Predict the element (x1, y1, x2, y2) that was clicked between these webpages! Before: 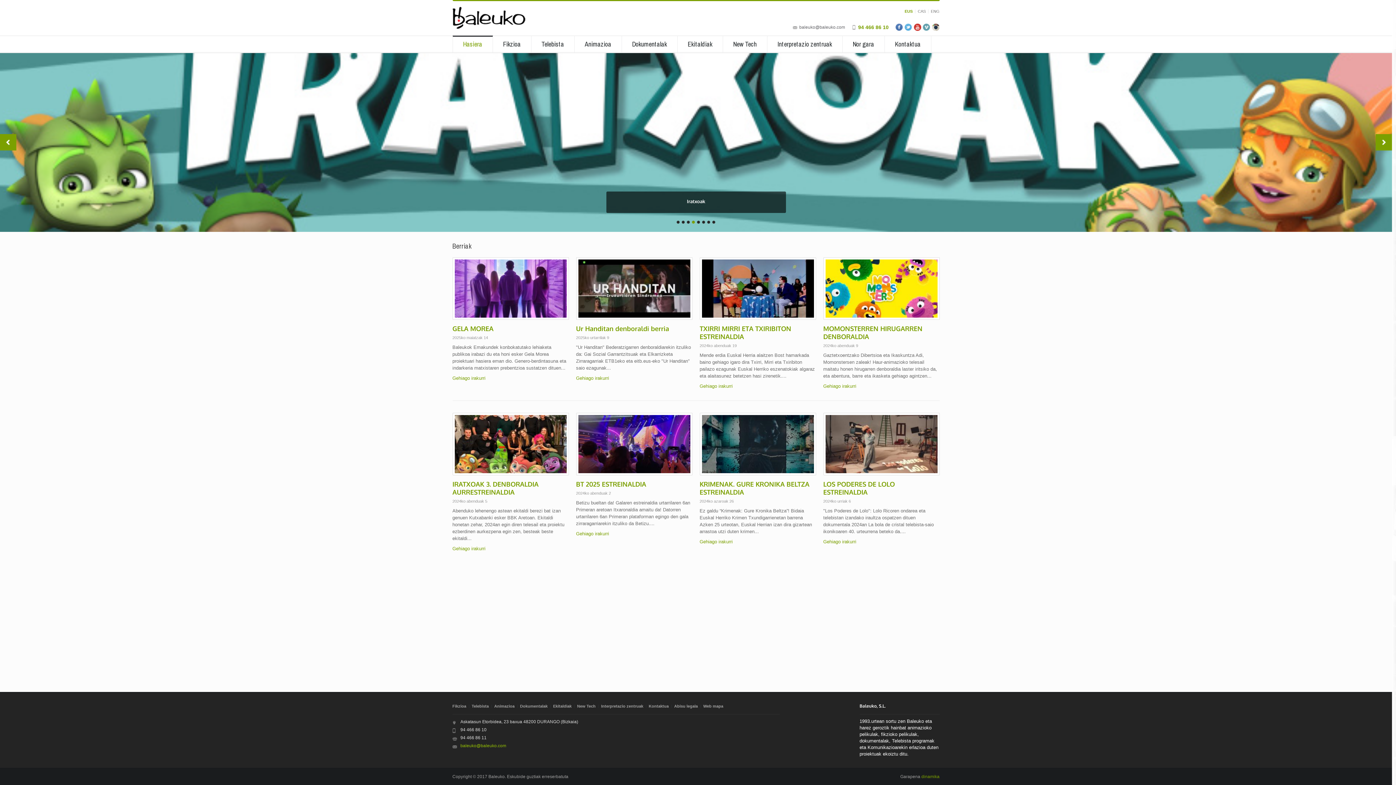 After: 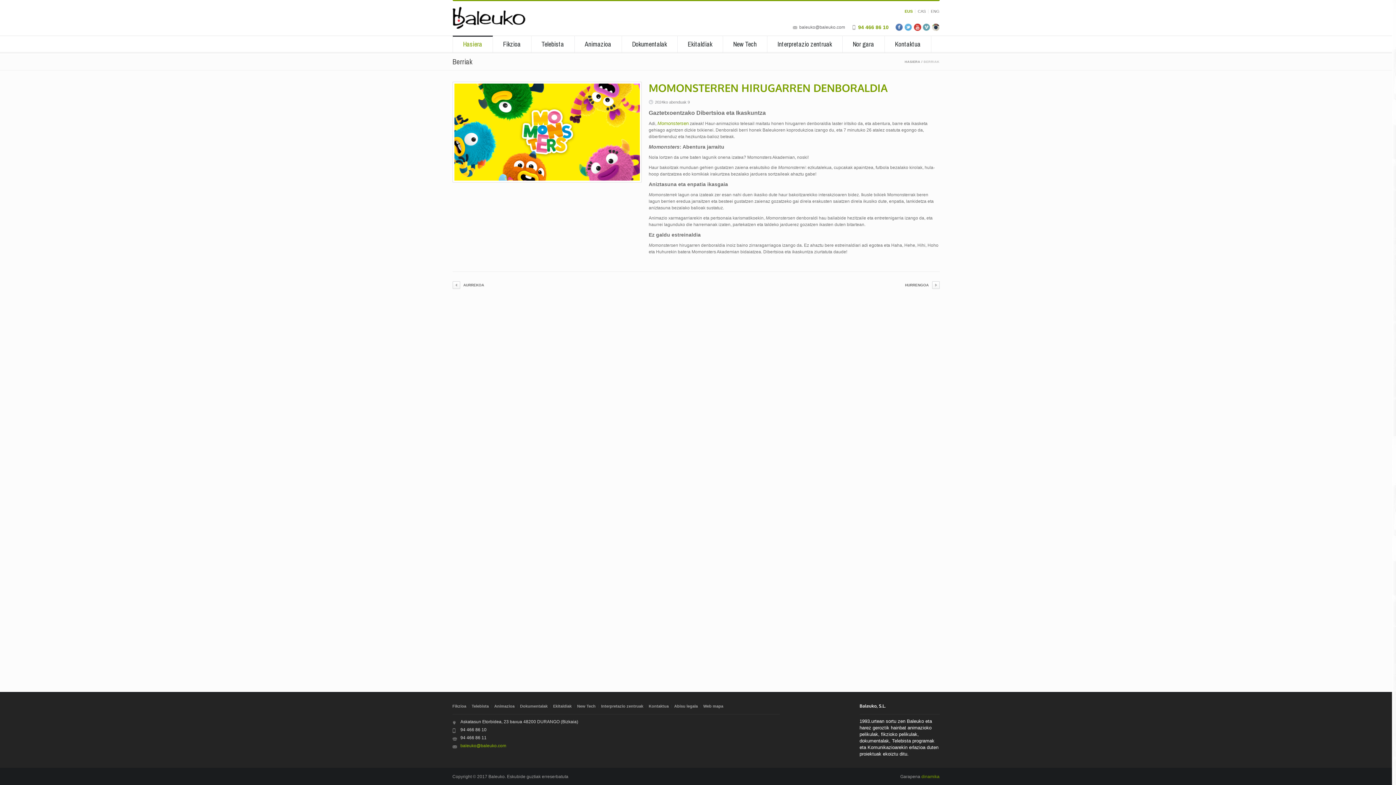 Action: bbox: (825, 259, 937, 317)